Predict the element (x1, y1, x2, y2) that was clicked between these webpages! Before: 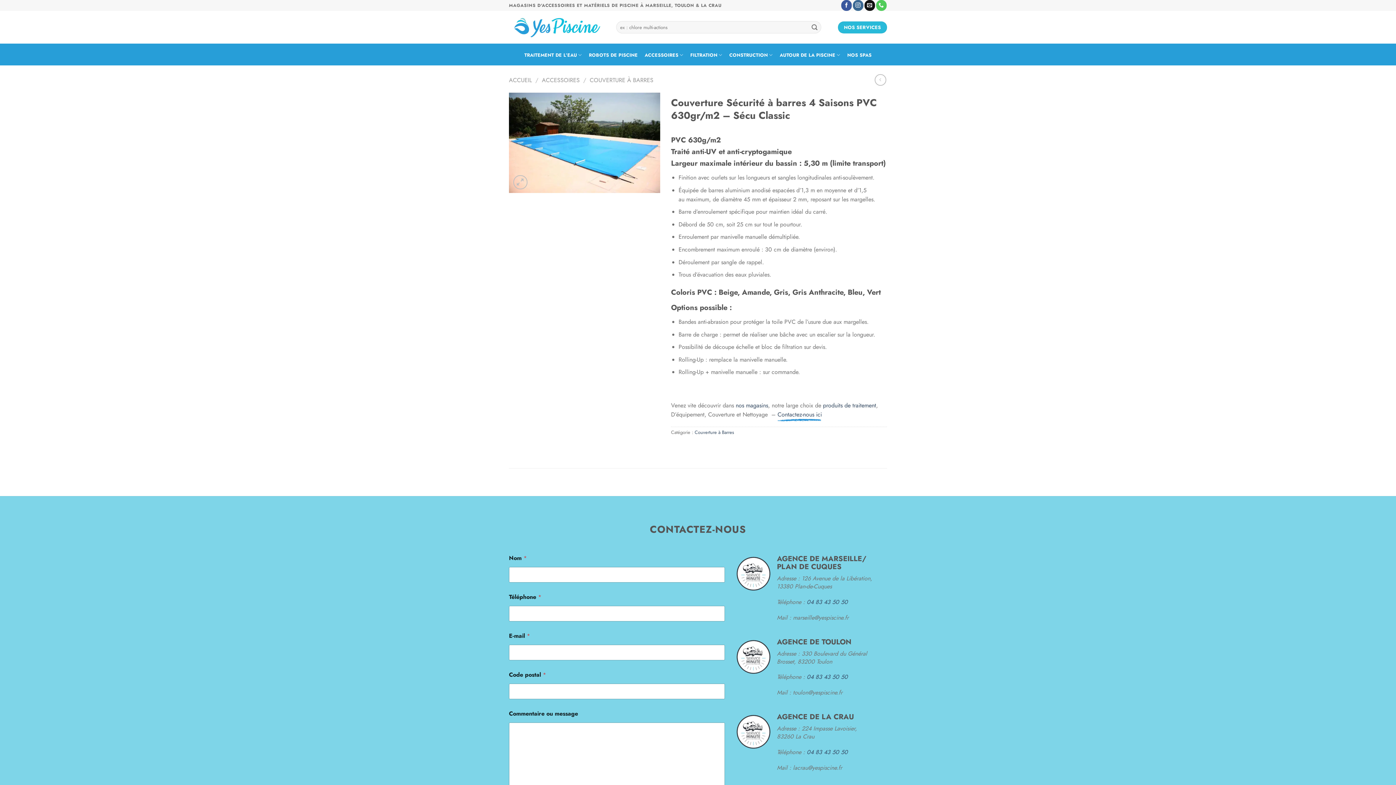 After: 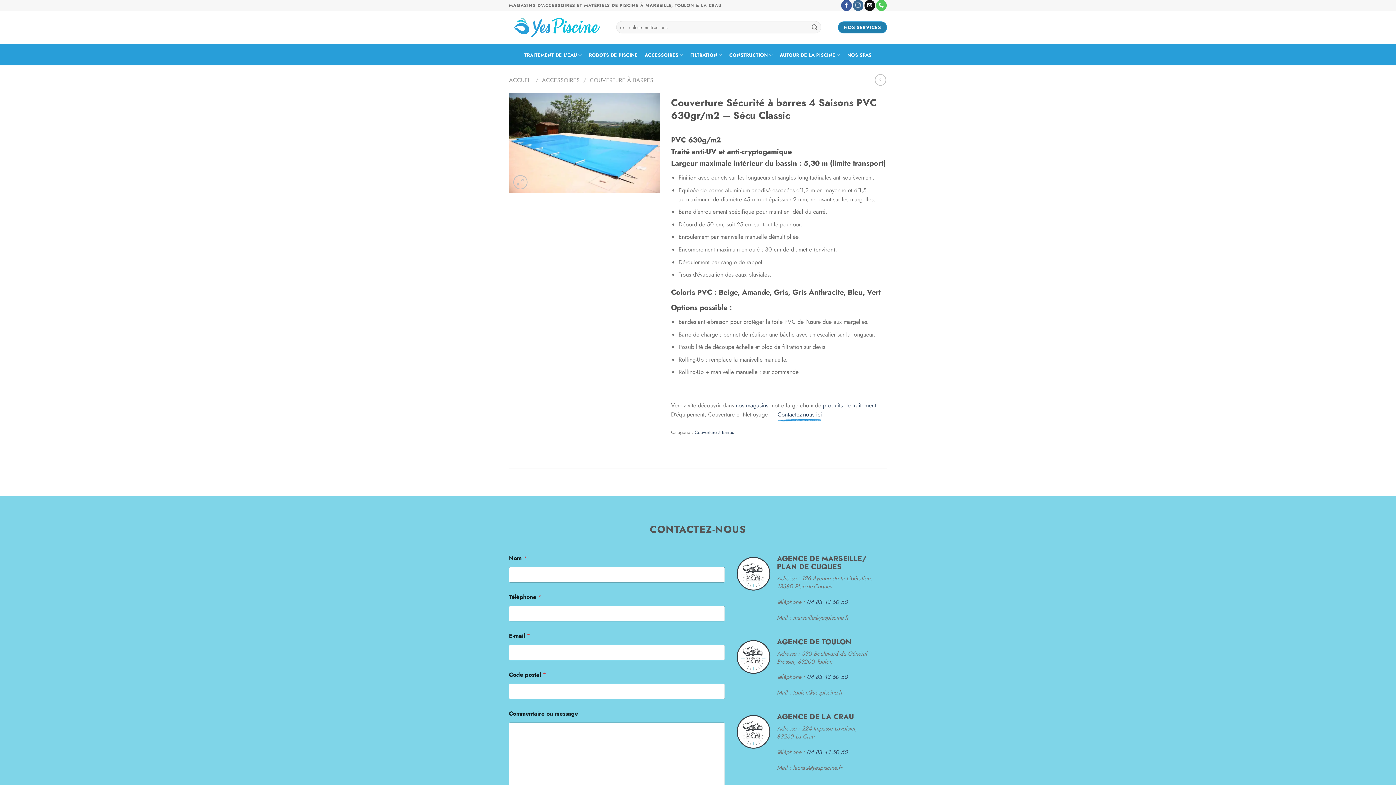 Action: label: NOS SERVICES bbox: (838, 21, 887, 33)